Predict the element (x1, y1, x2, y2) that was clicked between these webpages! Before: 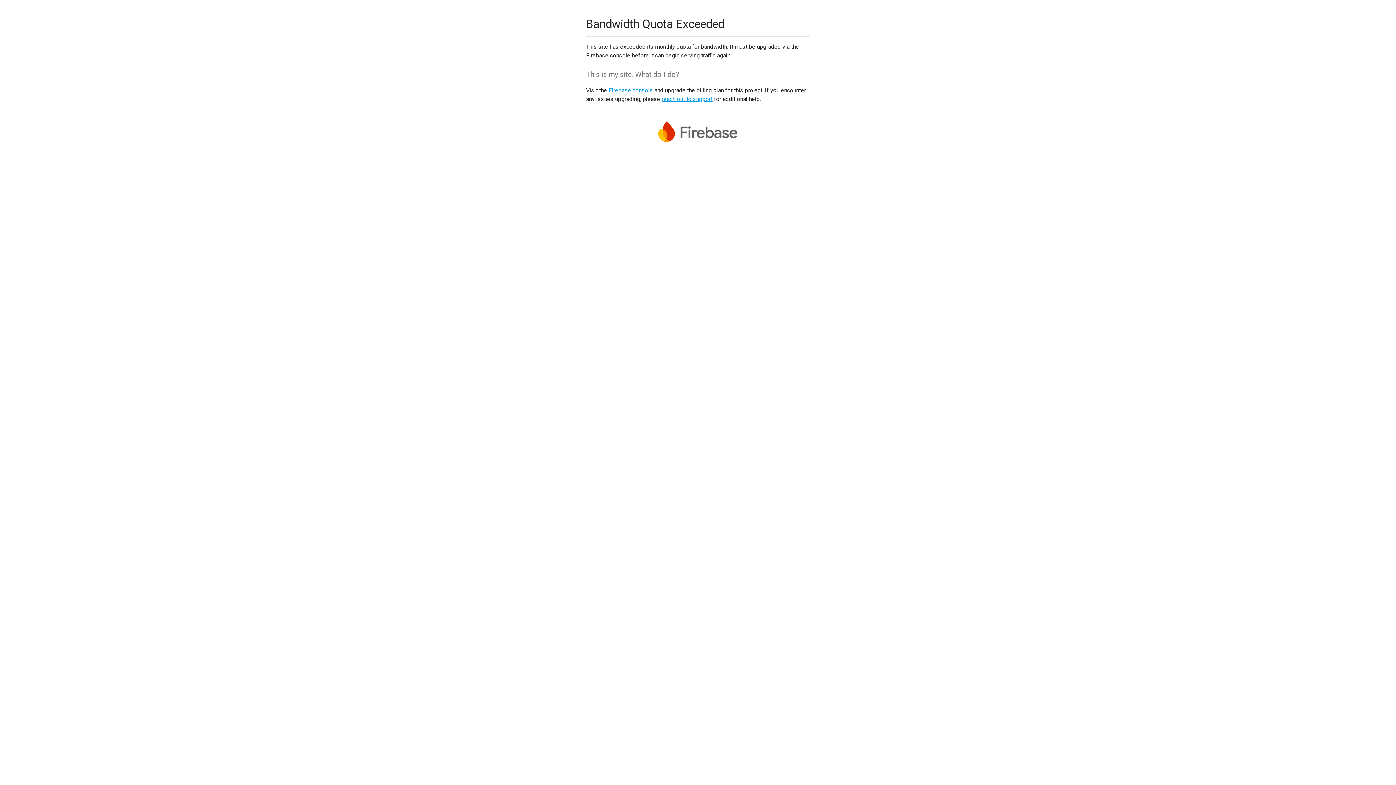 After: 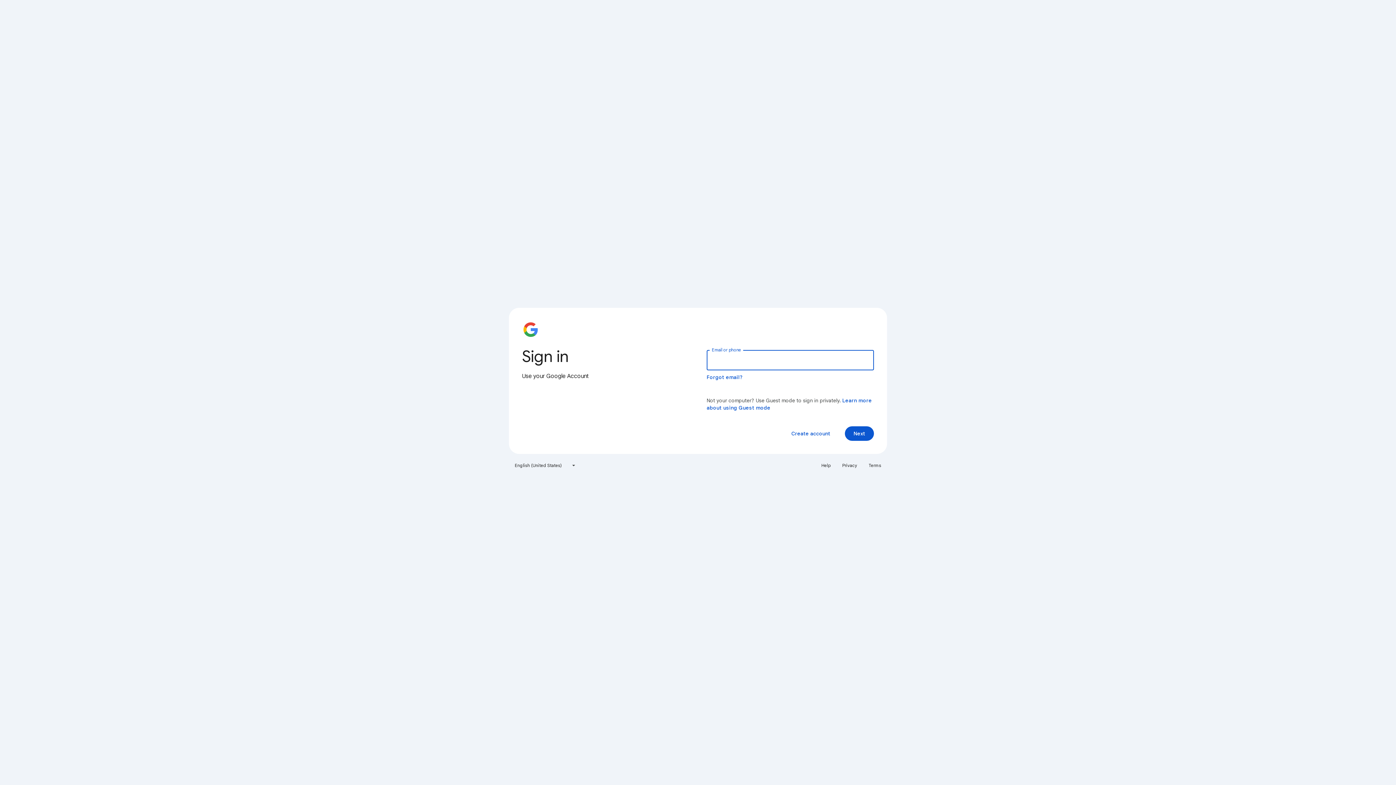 Action: bbox: (608, 86, 653, 93) label: Firebase console